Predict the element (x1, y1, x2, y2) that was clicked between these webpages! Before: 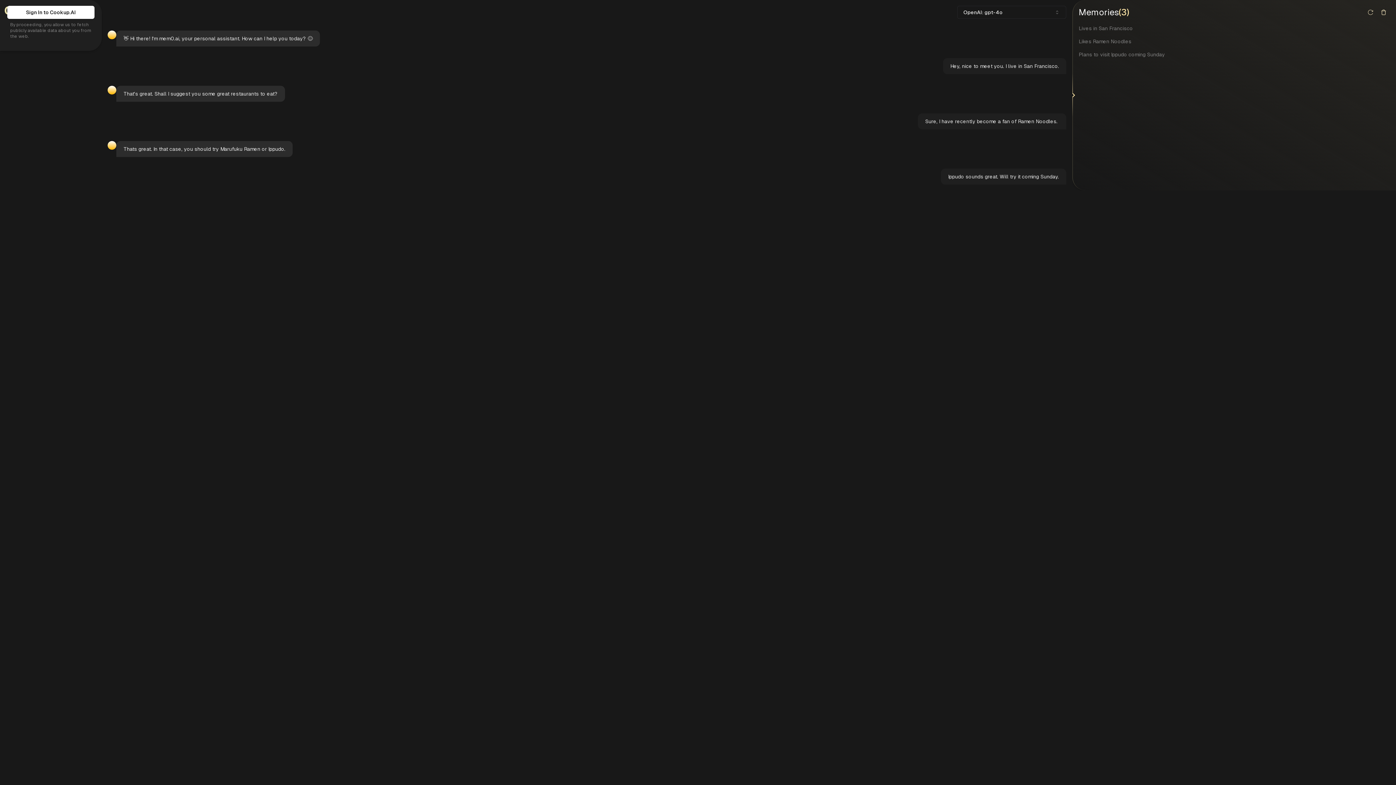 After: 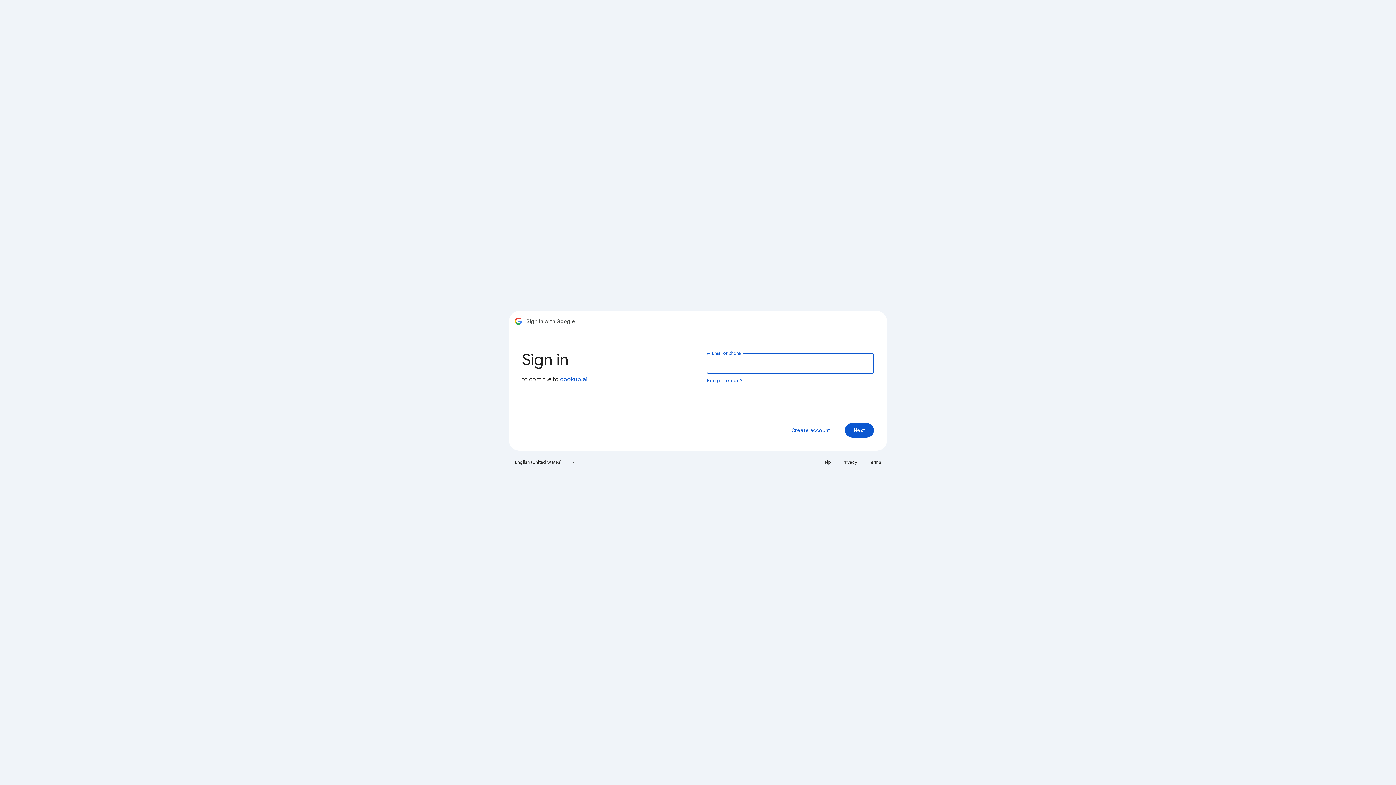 Action: bbox: (7, 5, 94, 18) label: Sign In to Cookup.AI